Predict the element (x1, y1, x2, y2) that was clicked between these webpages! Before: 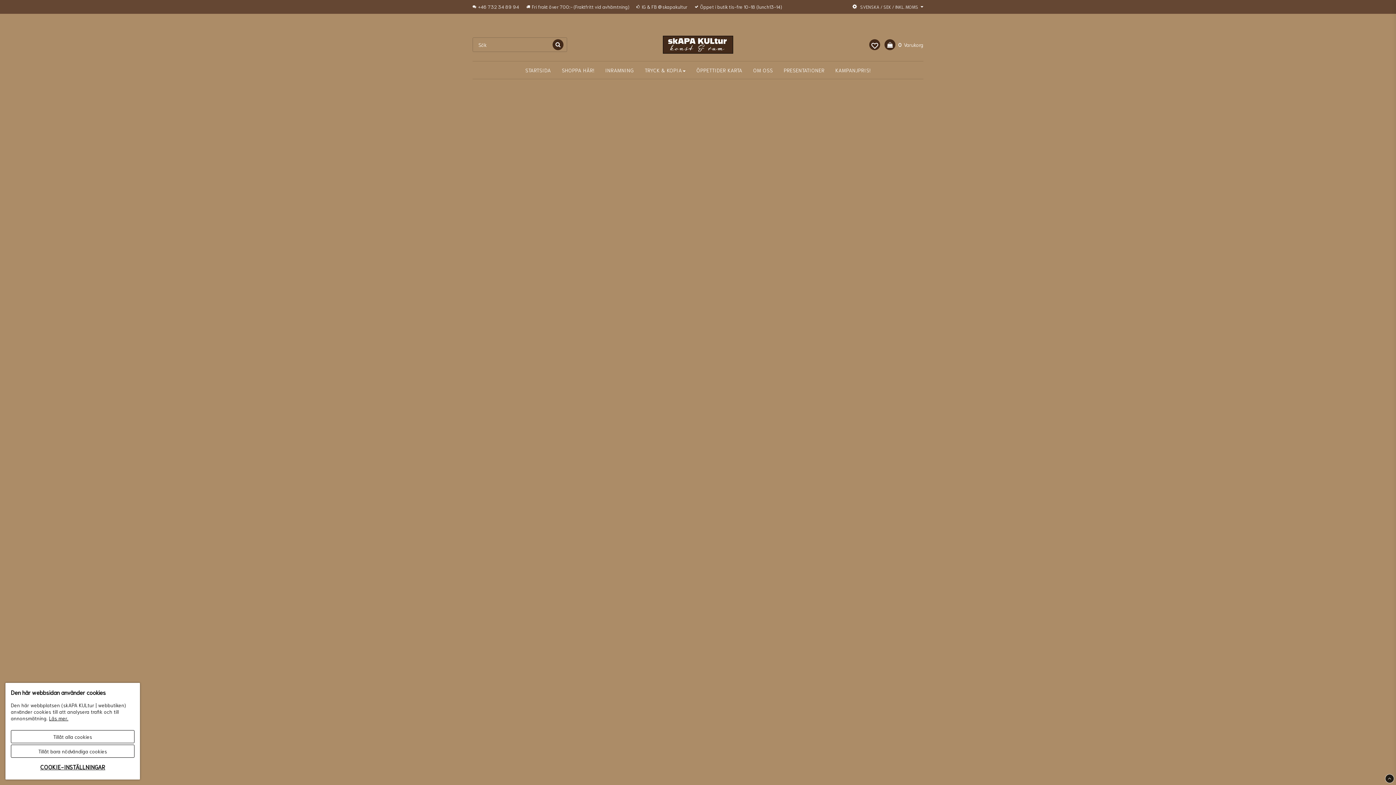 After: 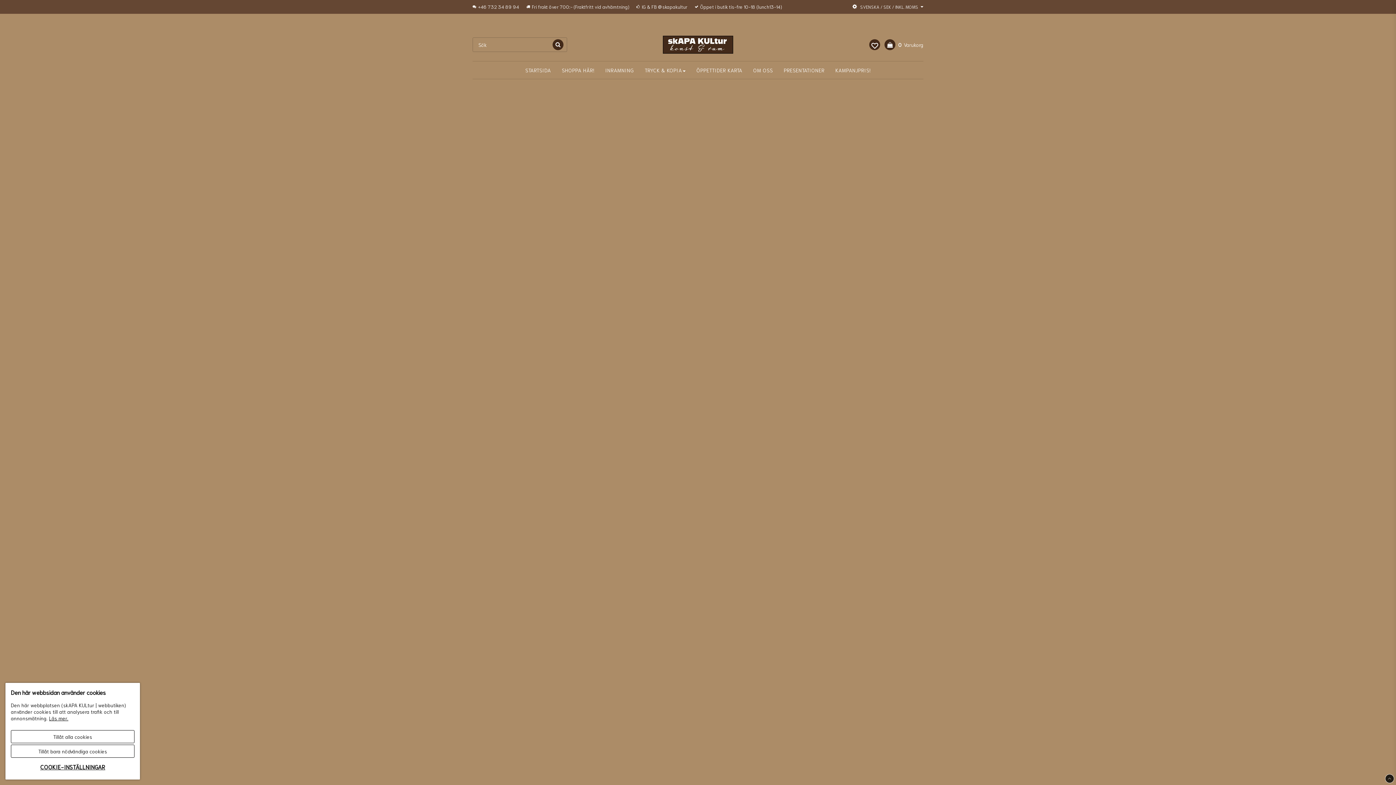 Action: bbox: (1385, 774, 1394, 783)